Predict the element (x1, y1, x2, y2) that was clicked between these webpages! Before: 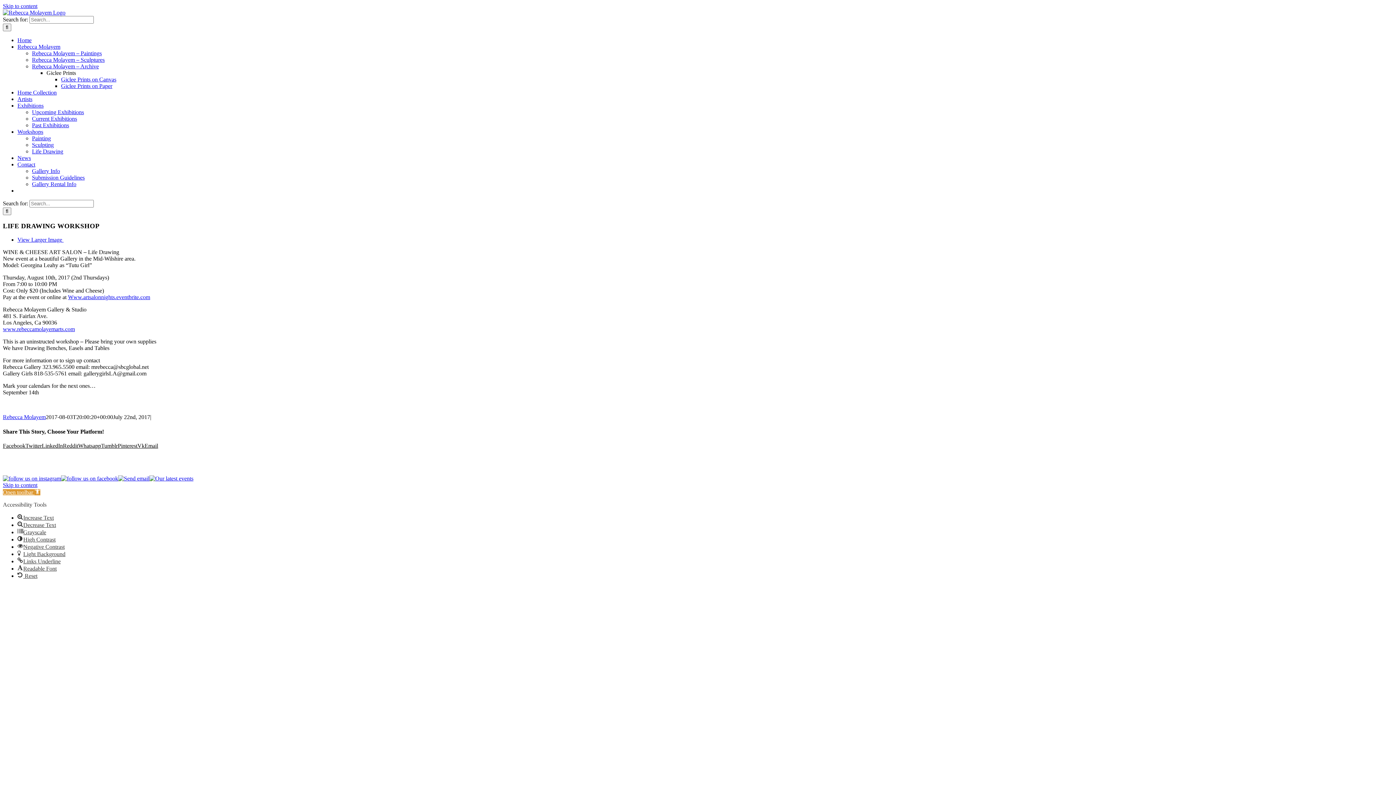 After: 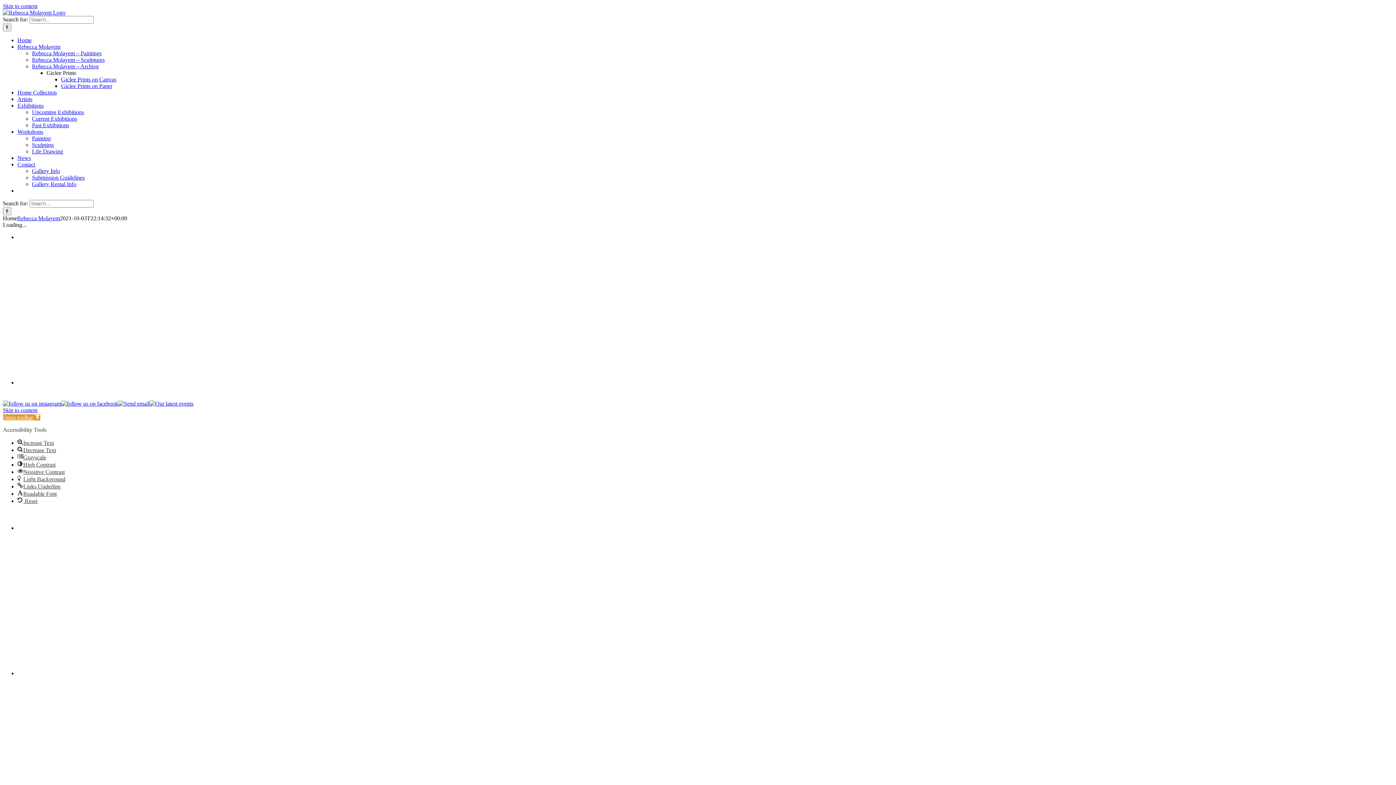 Action: bbox: (17, 37, 31, 43) label: Home